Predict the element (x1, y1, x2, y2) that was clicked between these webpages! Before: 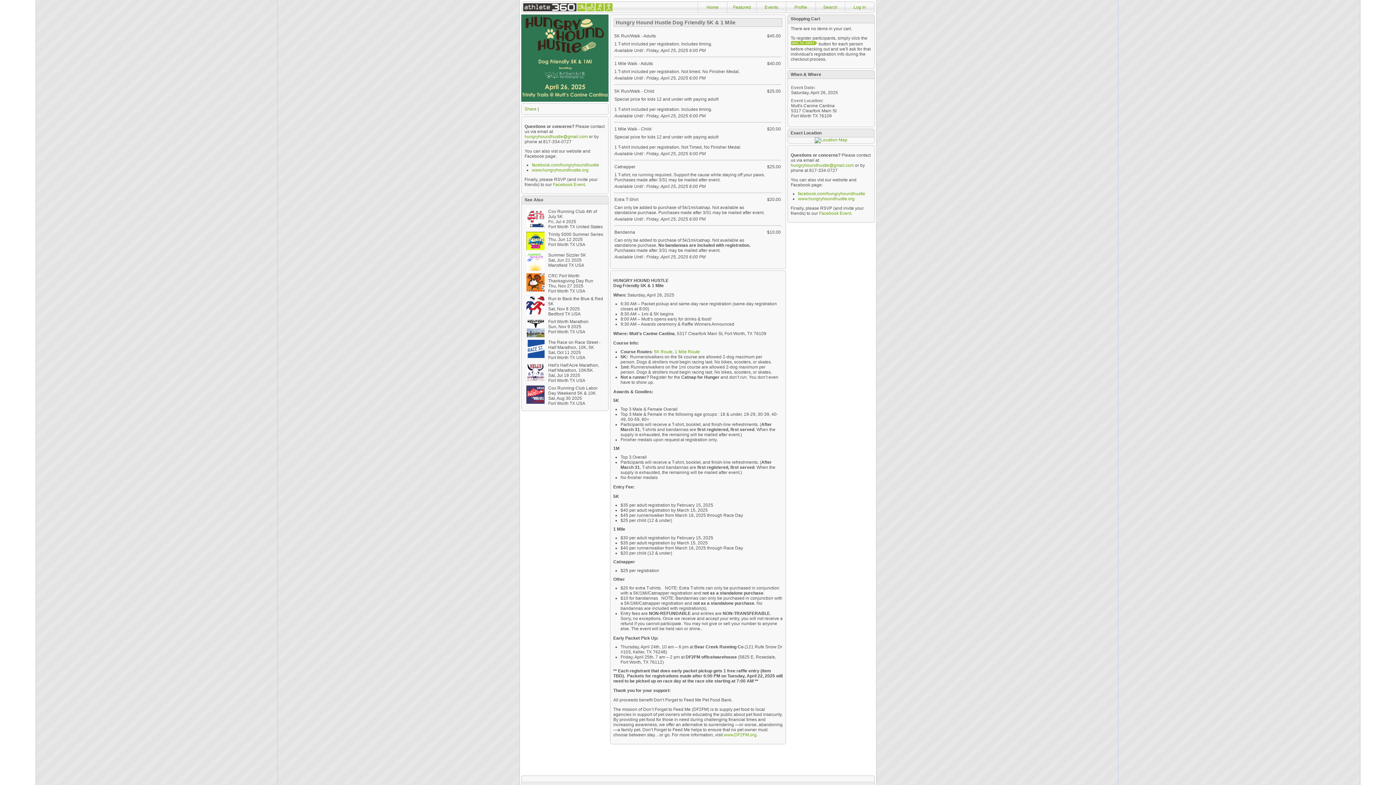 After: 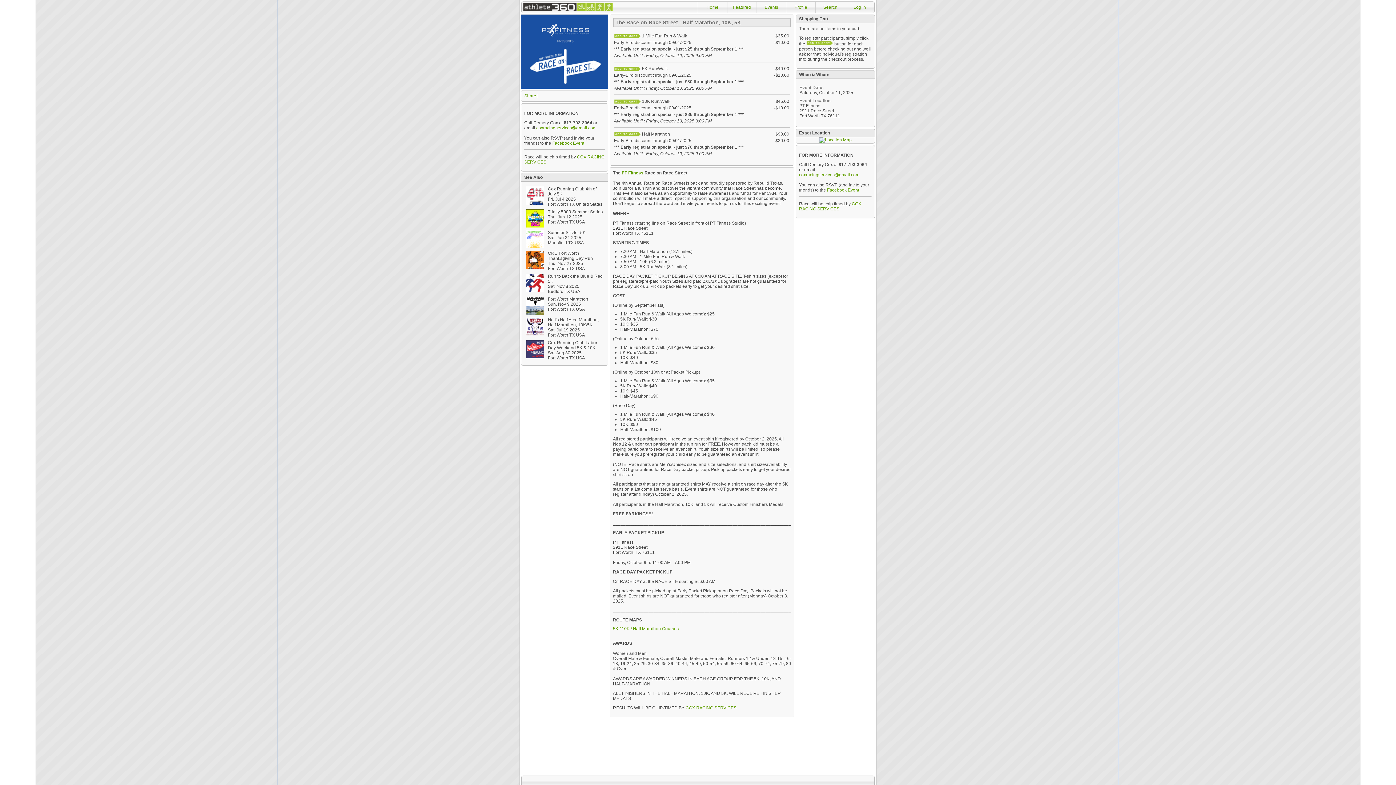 Action: label: The Race on Race Street - Half Marathon, 10K, 5K
Sat, Oct 11 2025

Fort Worth TX USA bbox: (526, 340, 603, 360)